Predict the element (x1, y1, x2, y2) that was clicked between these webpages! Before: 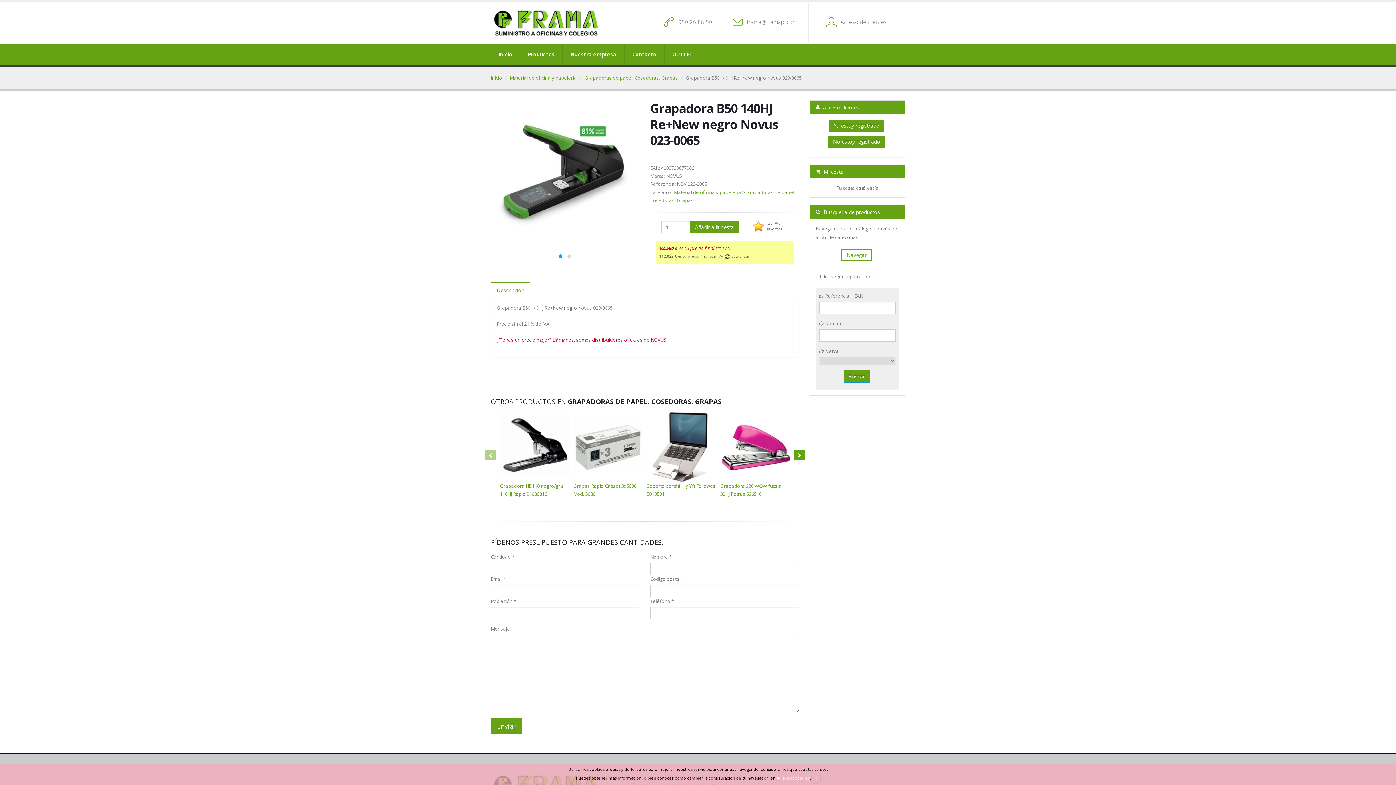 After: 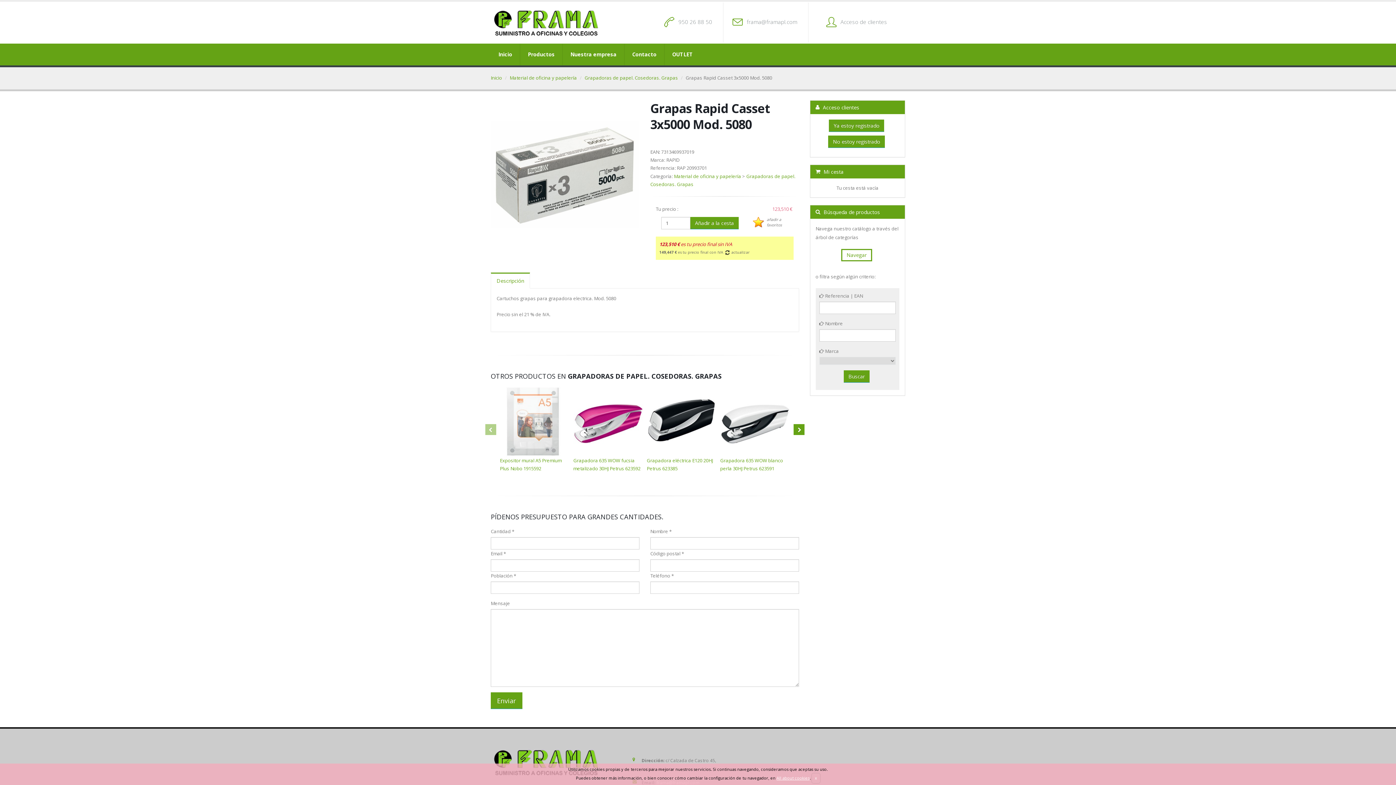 Action: bbox: (573, 412, 643, 497) label: Grapas Rapid Casset 3x5000 Mod. 5080